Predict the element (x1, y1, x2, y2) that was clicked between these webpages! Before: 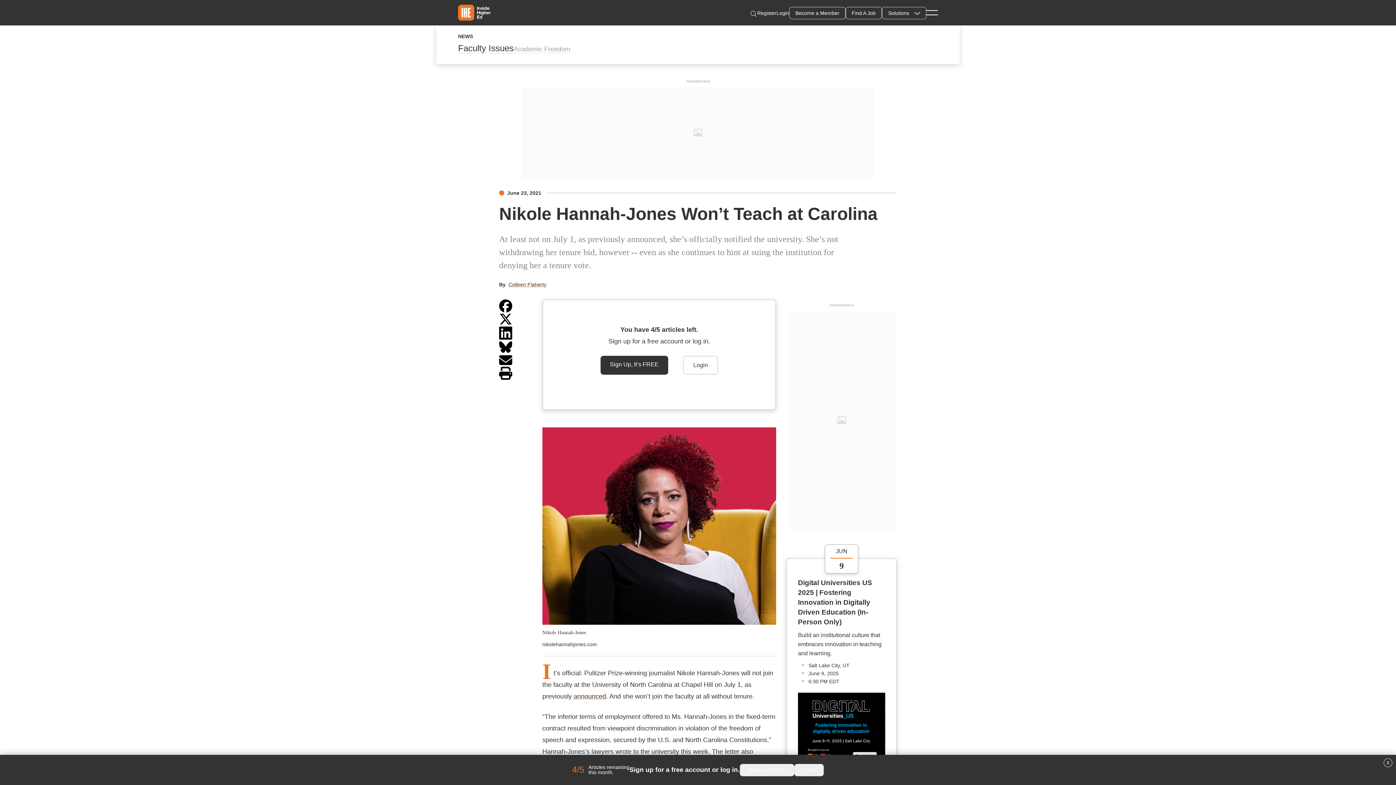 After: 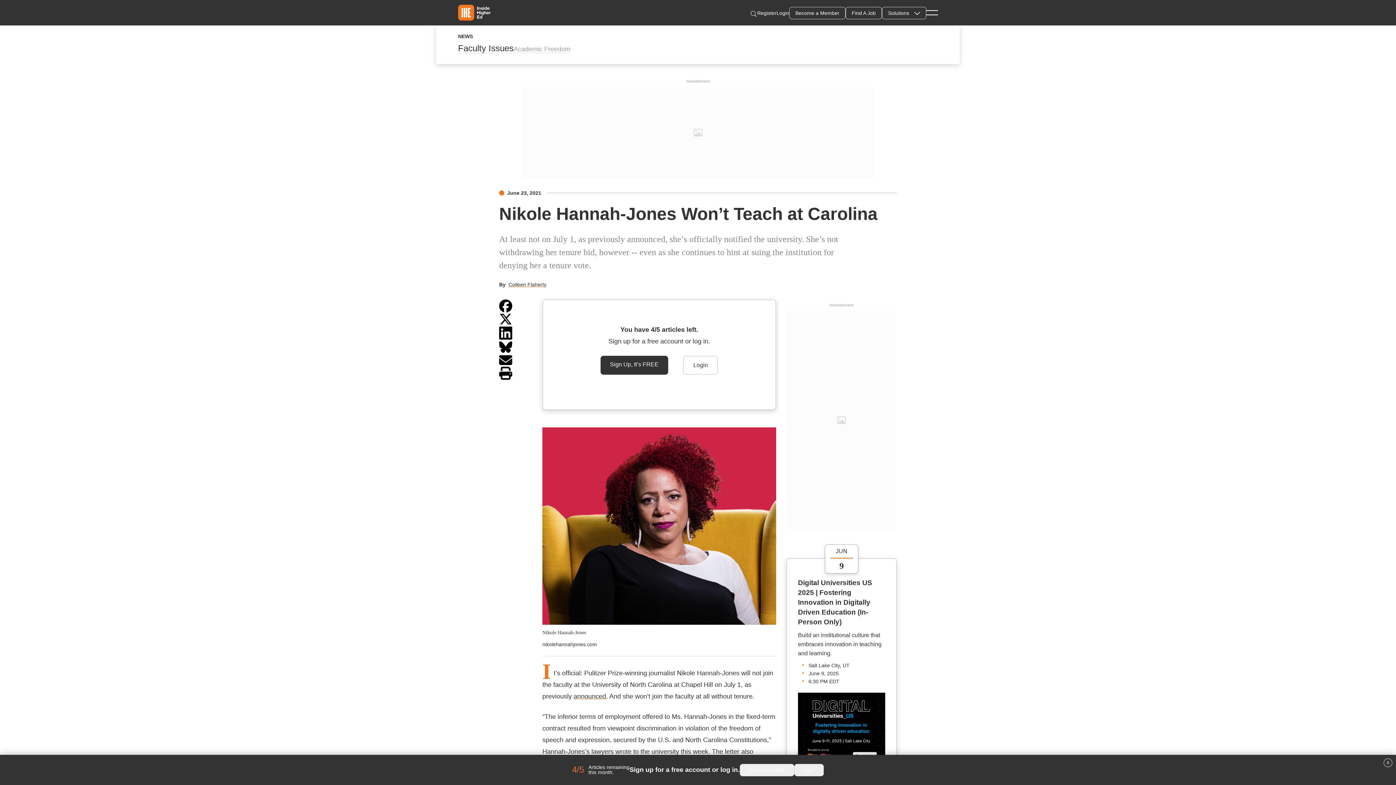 Action: bbox: (499, 340, 512, 353)